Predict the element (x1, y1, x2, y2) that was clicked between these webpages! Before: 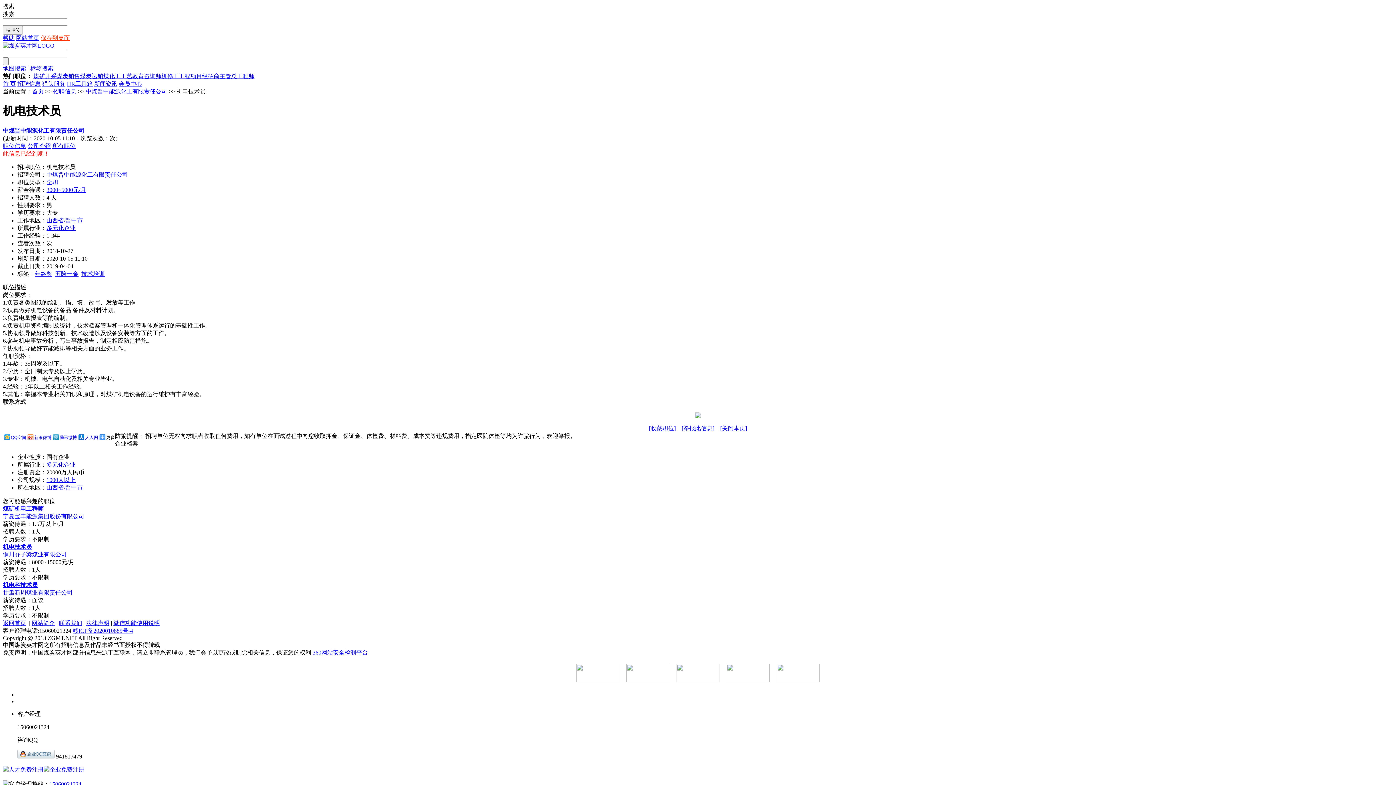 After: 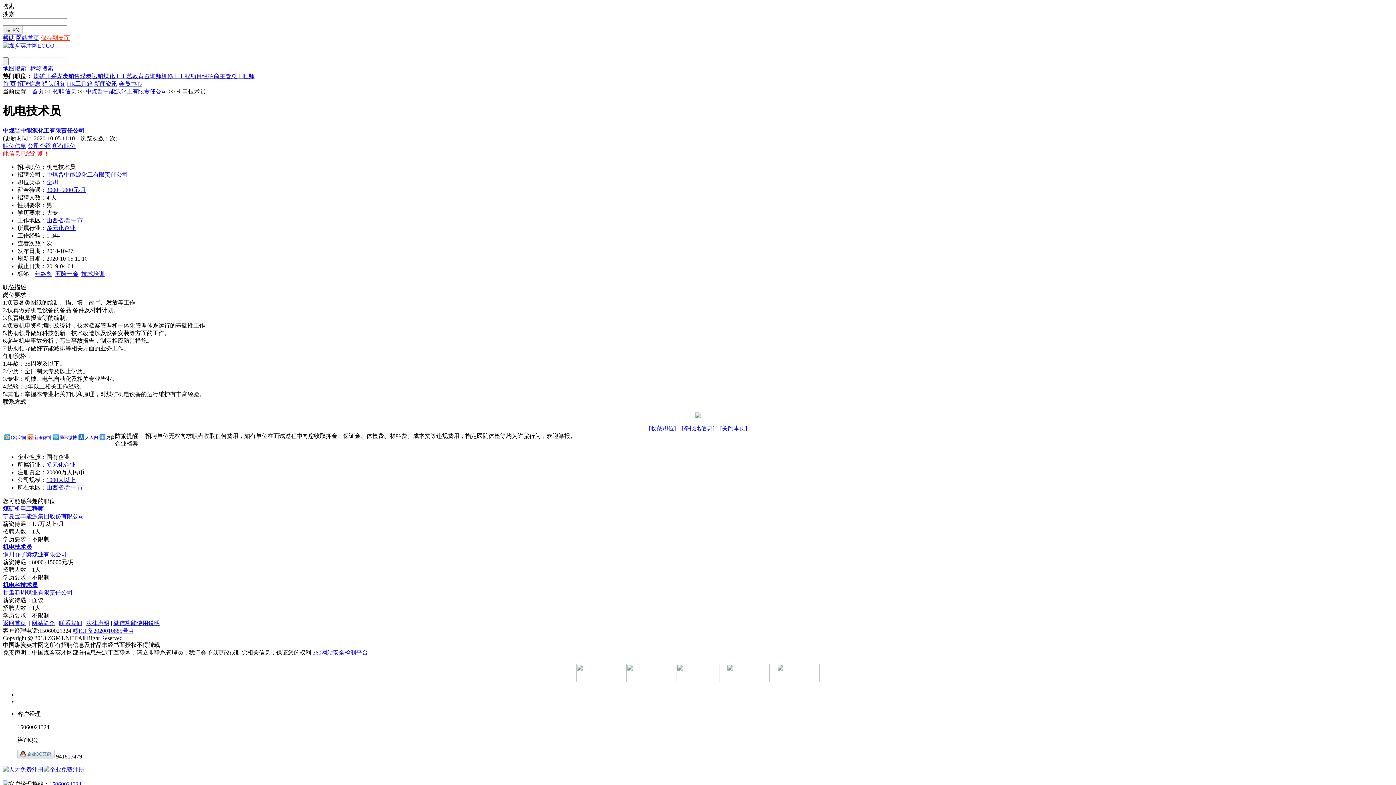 Action: bbox: (17, 80, 40, 86) label: 招聘信息